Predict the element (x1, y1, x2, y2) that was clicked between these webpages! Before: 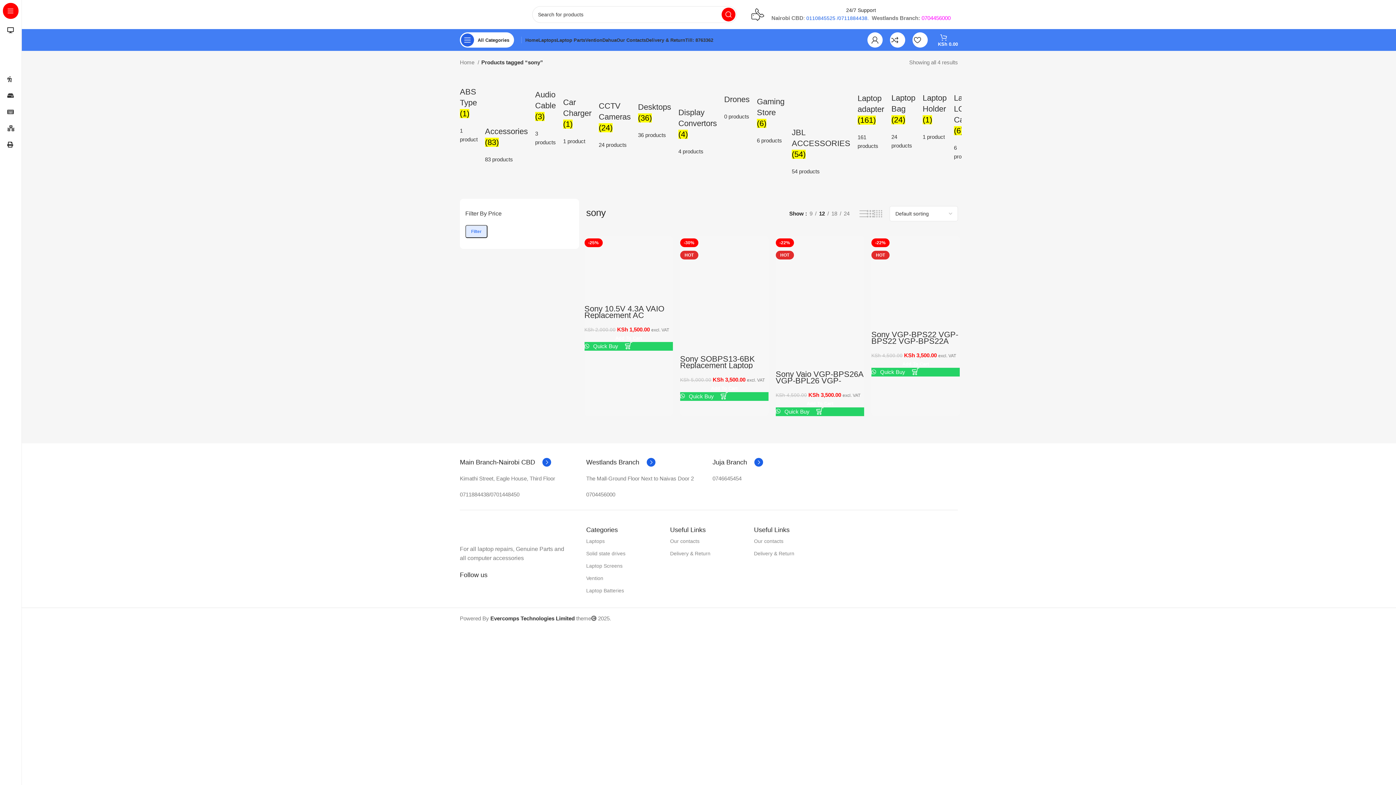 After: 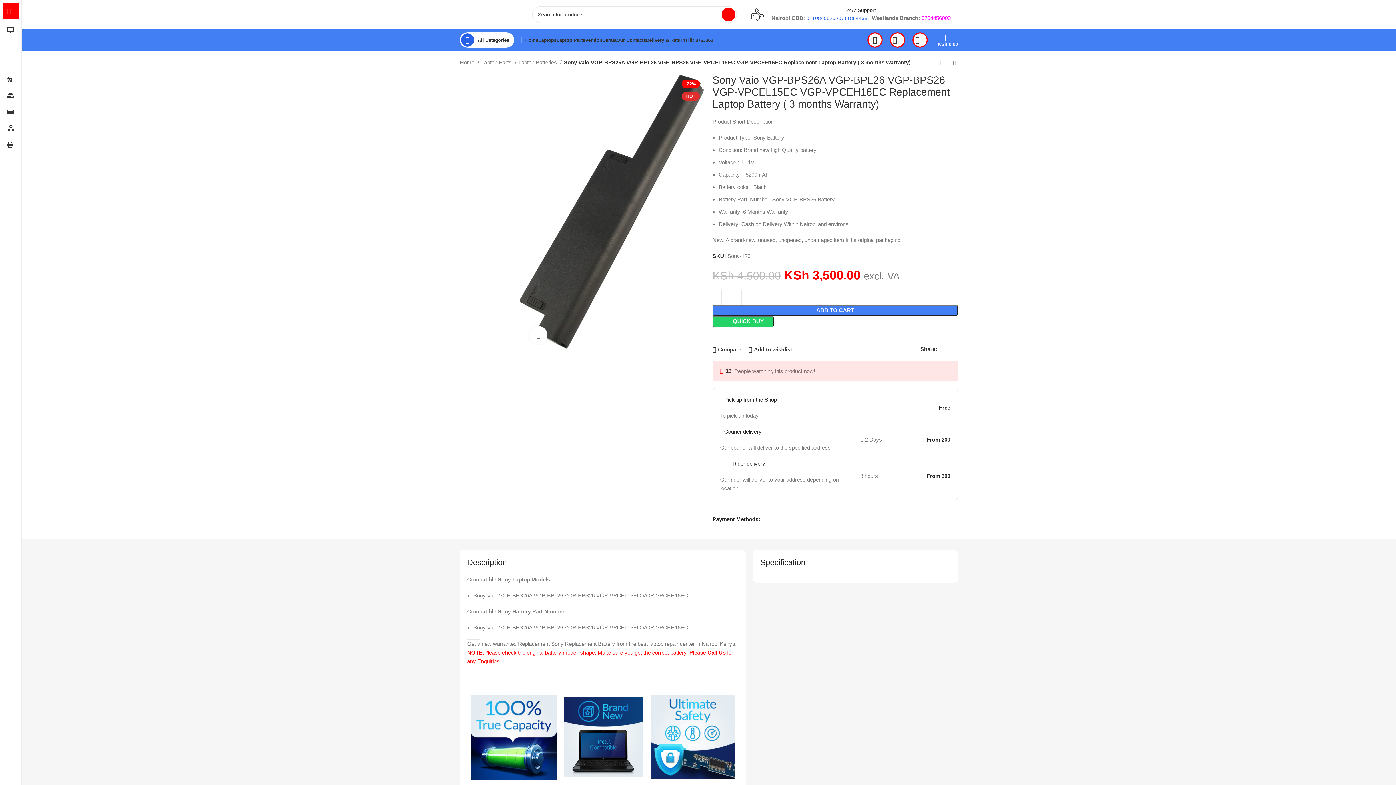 Action: bbox: (775, 236, 864, 367) label: -22%
HOT